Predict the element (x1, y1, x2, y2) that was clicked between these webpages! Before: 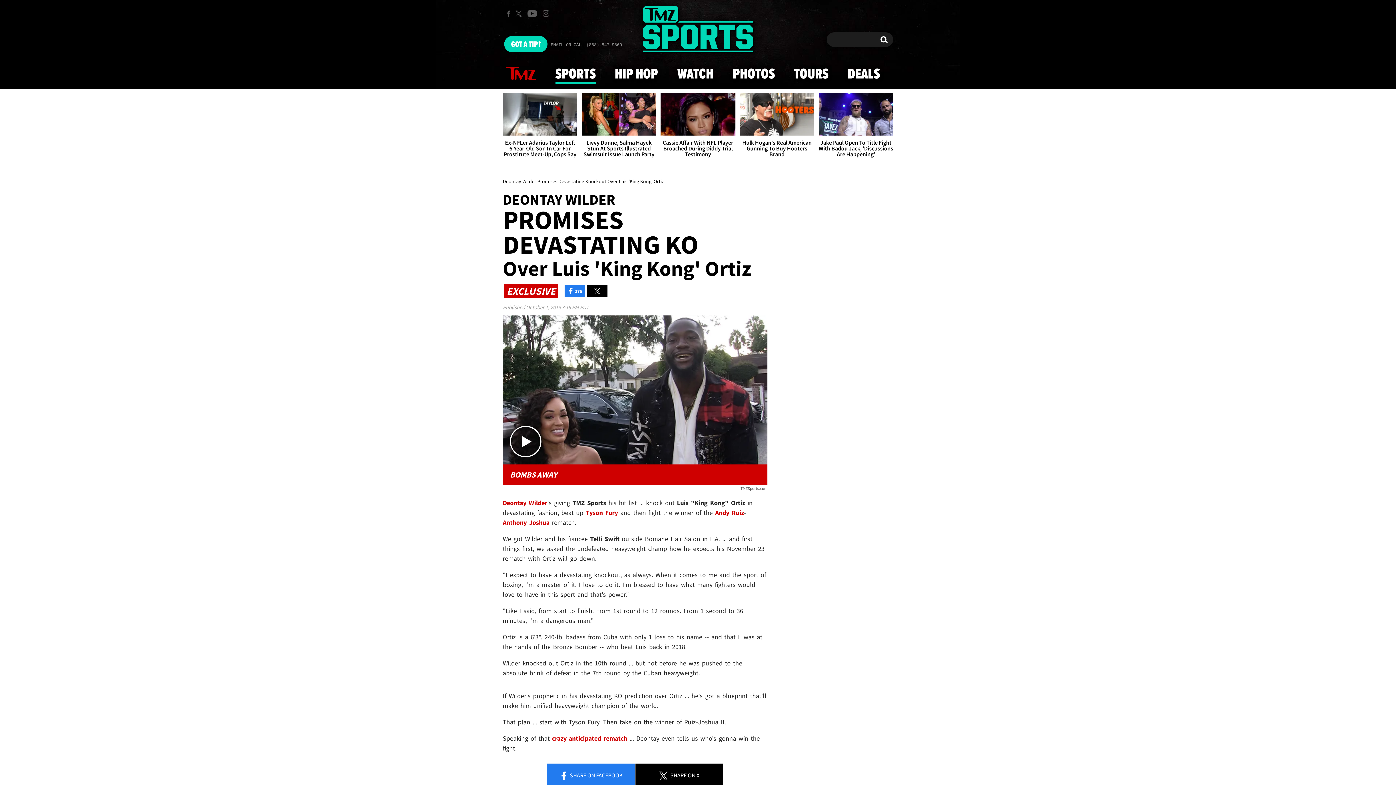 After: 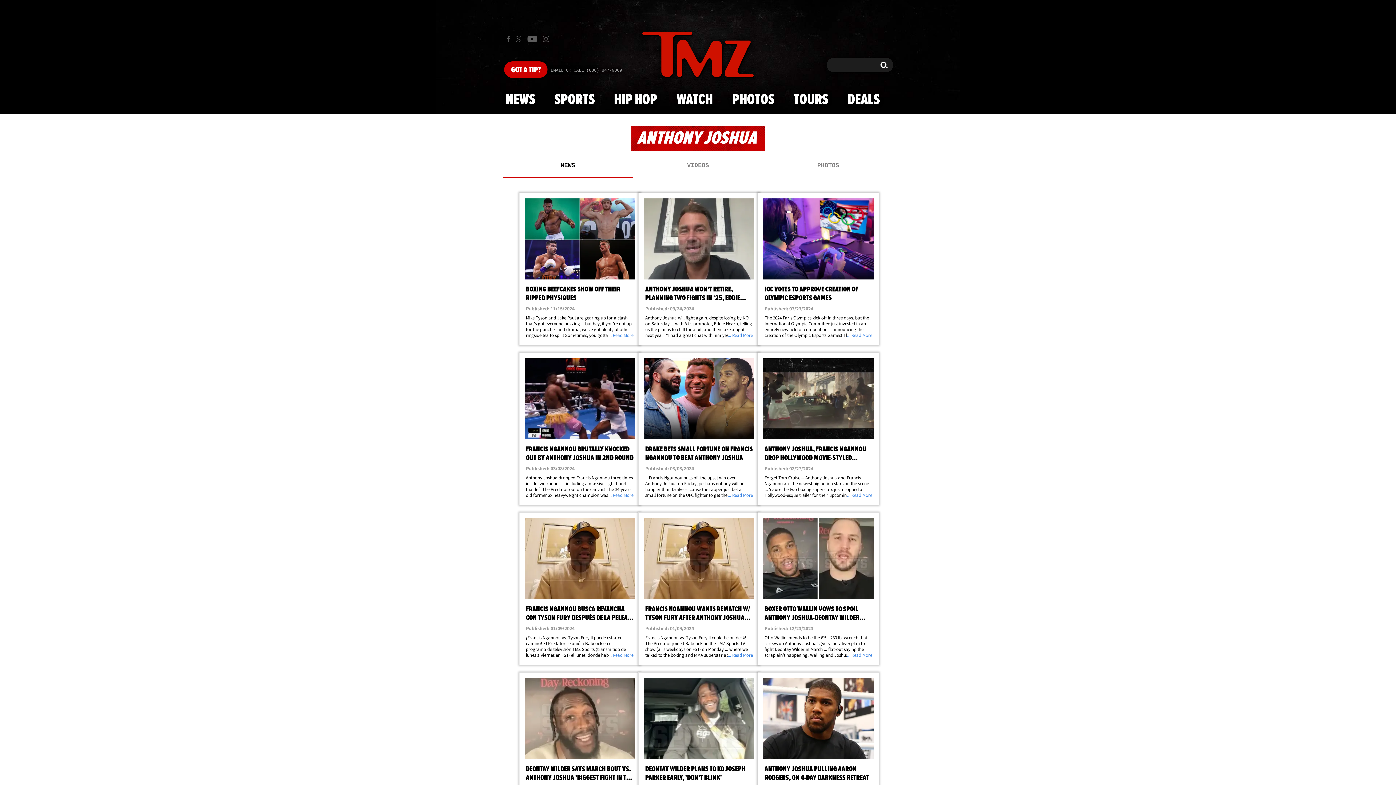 Action: label: Anthony Joshua bbox: (502, 518, 549, 526)